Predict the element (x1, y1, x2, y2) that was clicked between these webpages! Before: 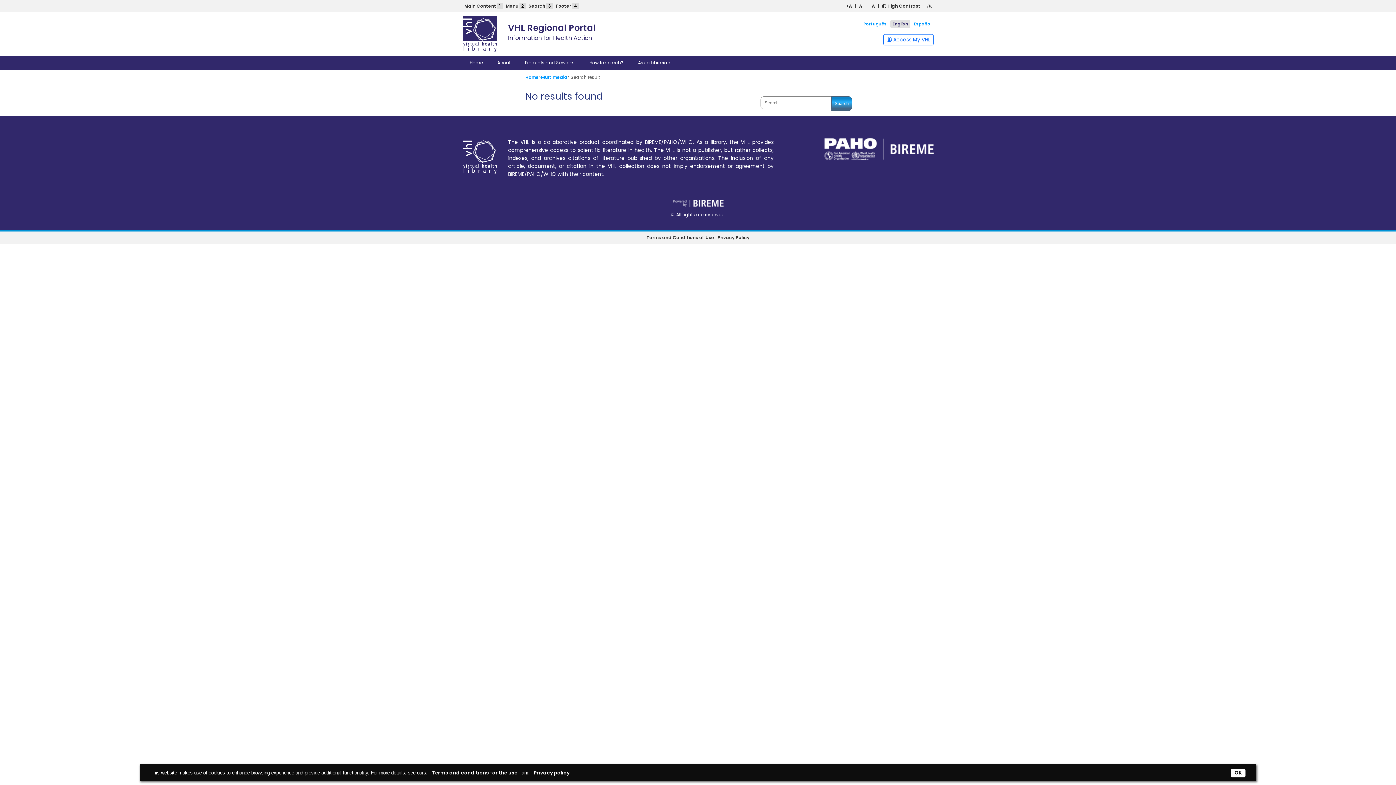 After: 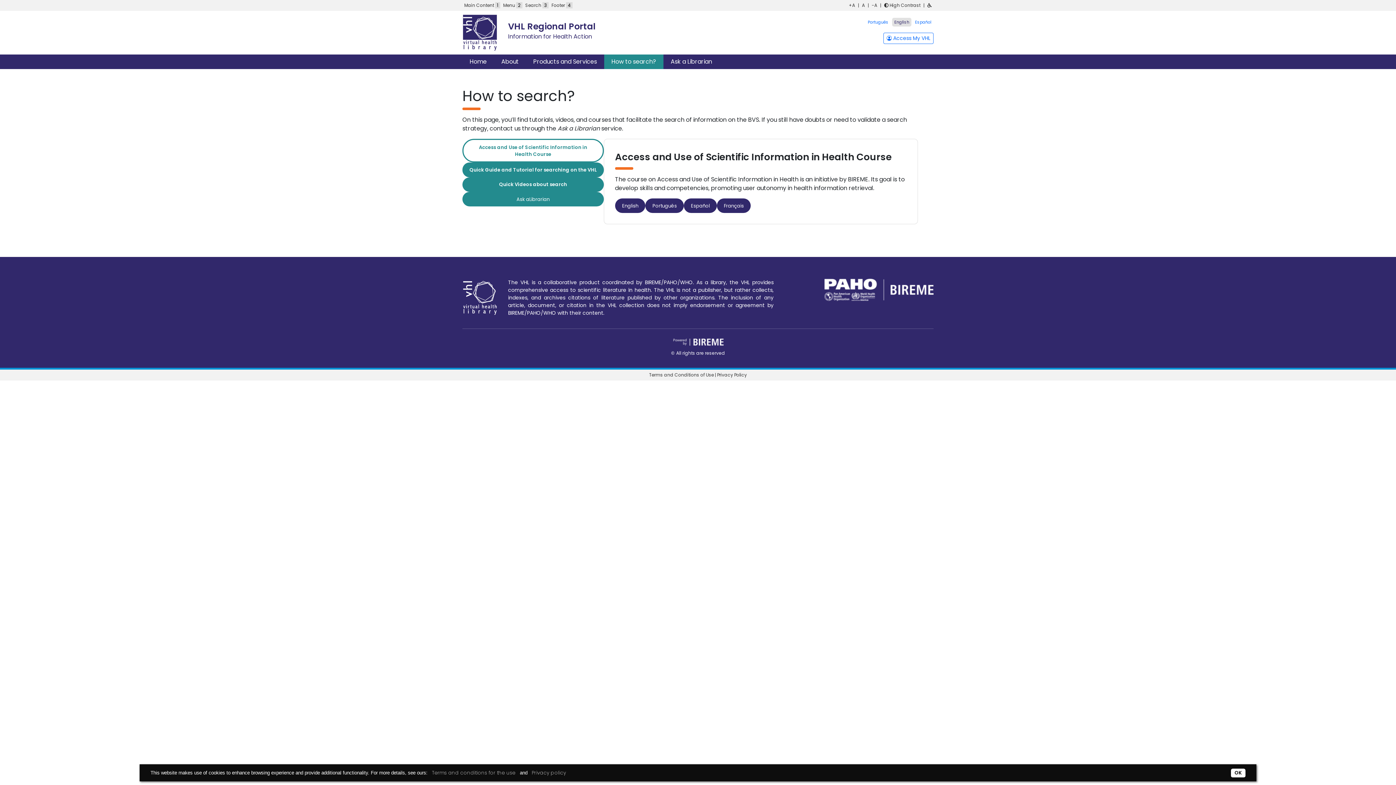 Action: bbox: (582, 56, 630, 69) label: How to search?